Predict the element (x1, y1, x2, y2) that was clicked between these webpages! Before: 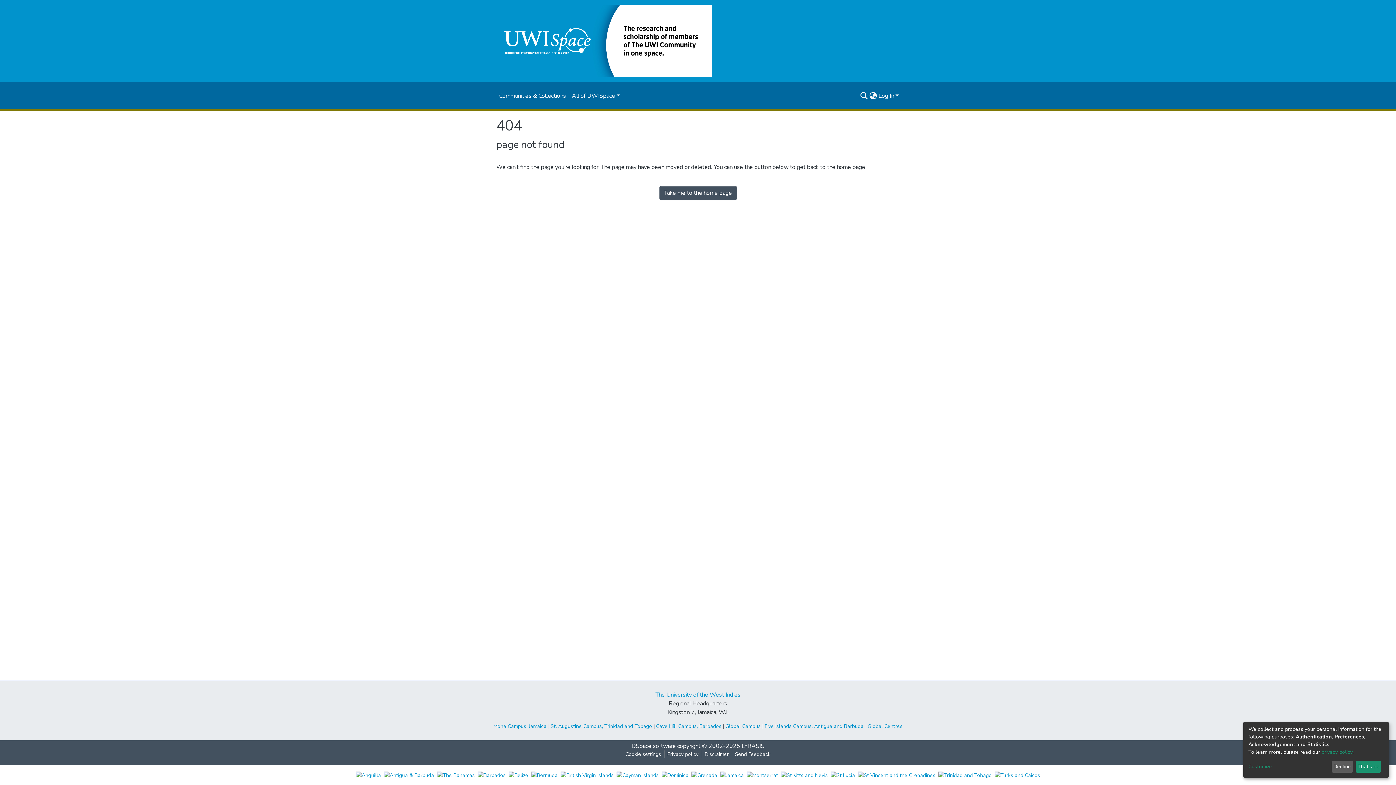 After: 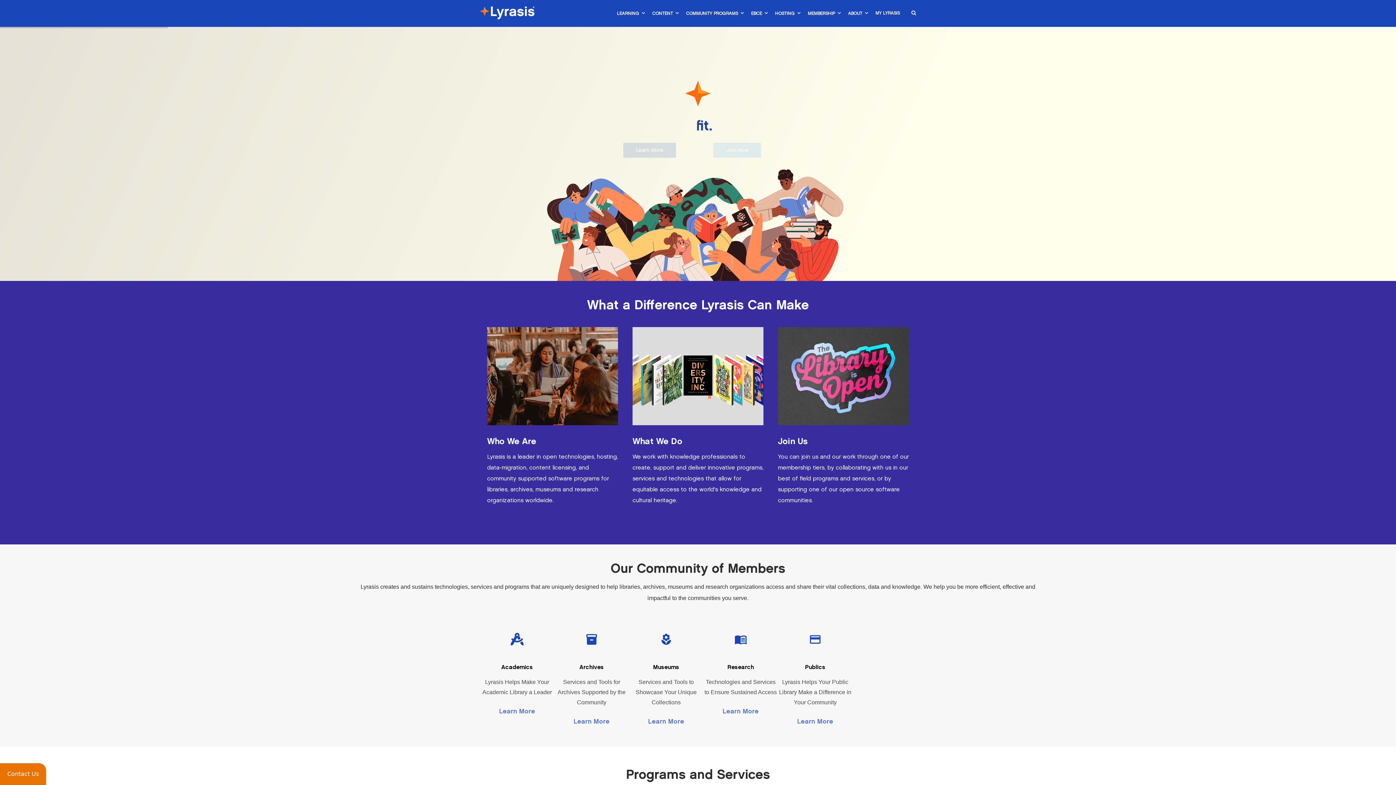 Action: bbox: (741, 742, 764, 750) label: LYRASIS